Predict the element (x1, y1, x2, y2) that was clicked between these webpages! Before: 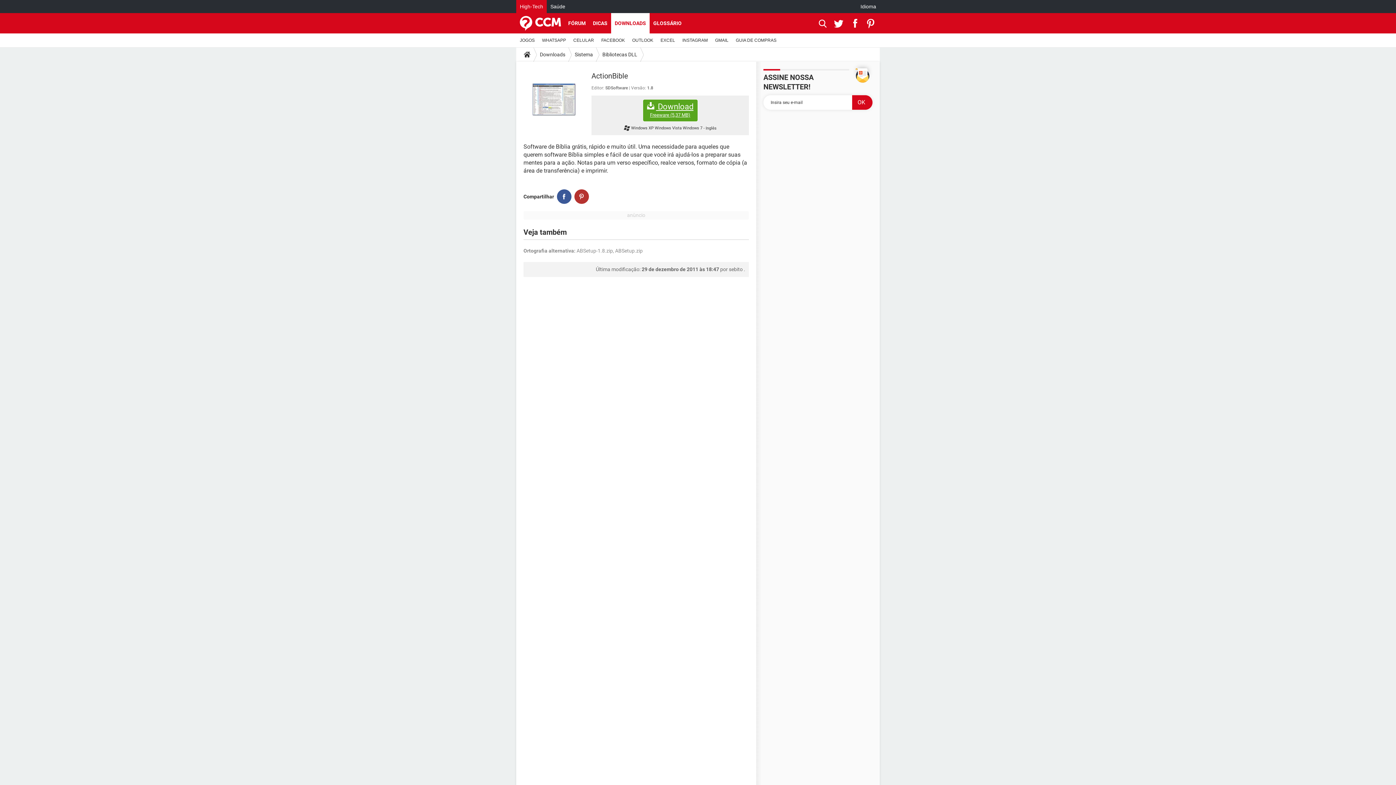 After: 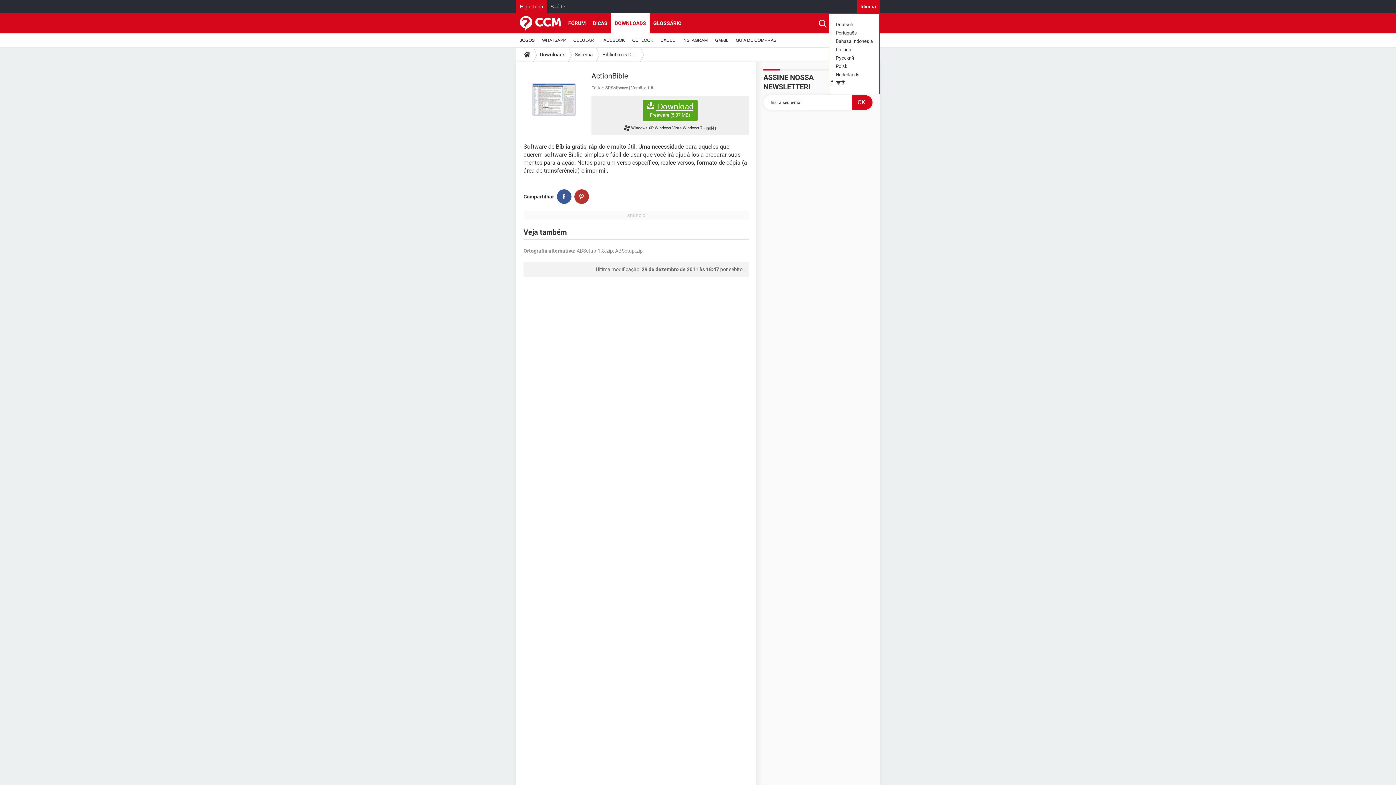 Action: bbox: (857, 0, 880, 13) label: Idioma